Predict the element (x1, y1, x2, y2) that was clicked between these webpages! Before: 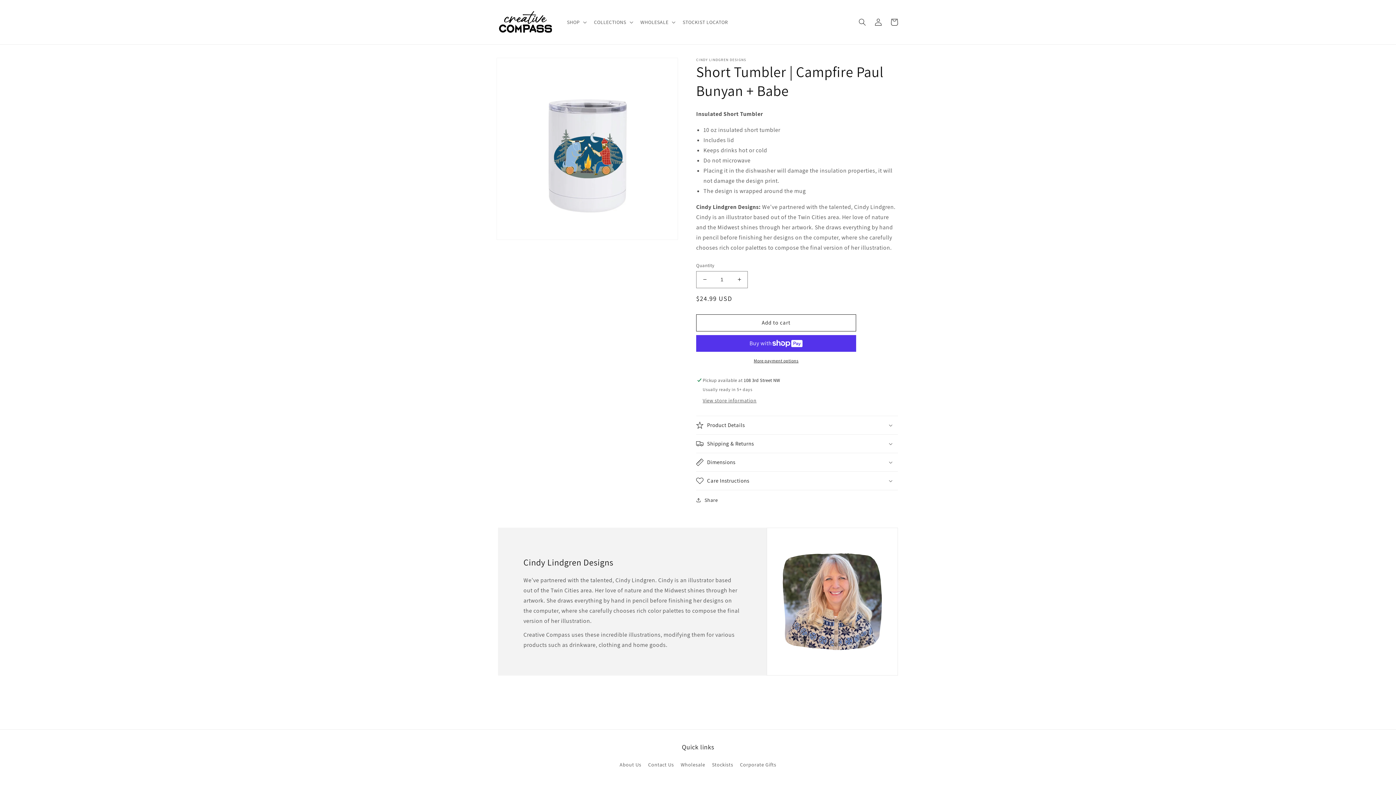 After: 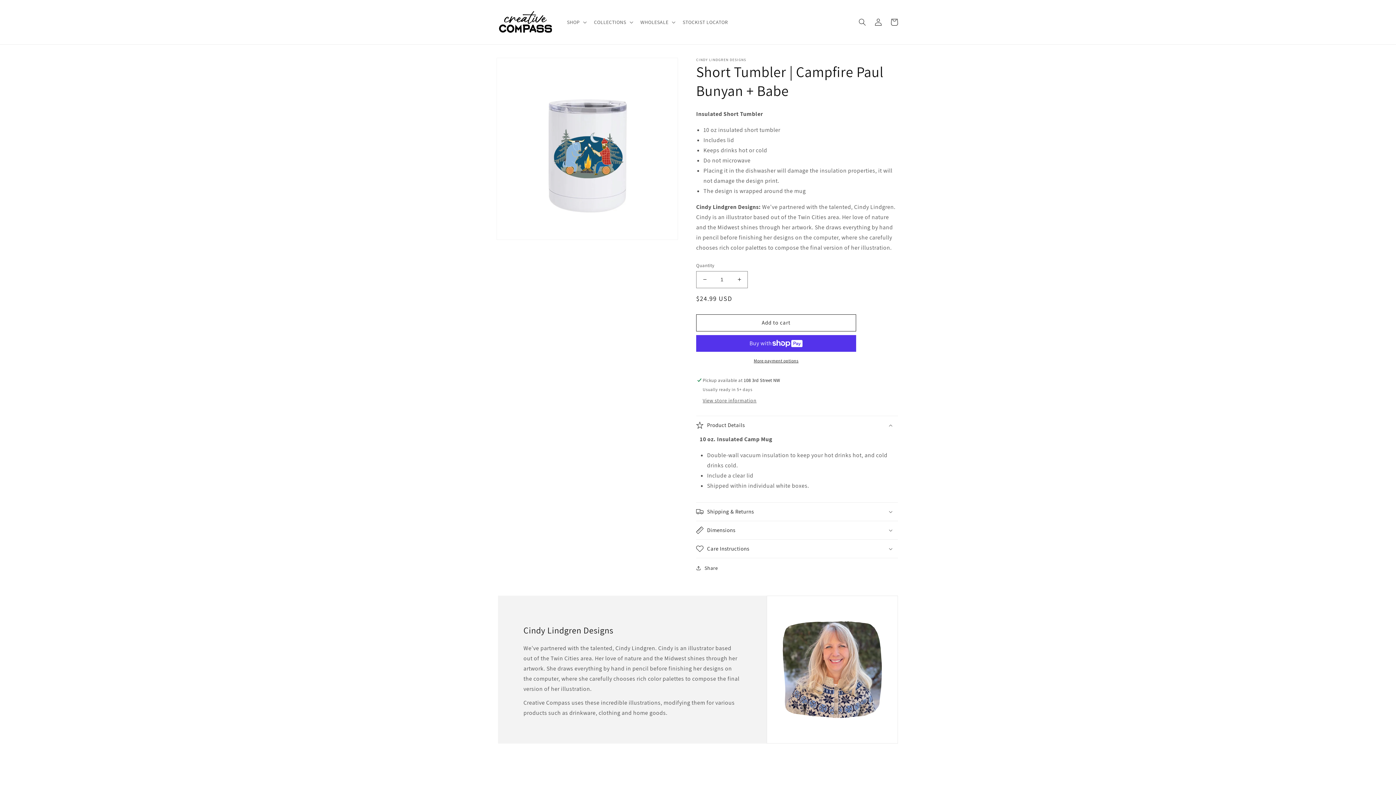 Action: bbox: (696, 416, 898, 434) label: Product Details